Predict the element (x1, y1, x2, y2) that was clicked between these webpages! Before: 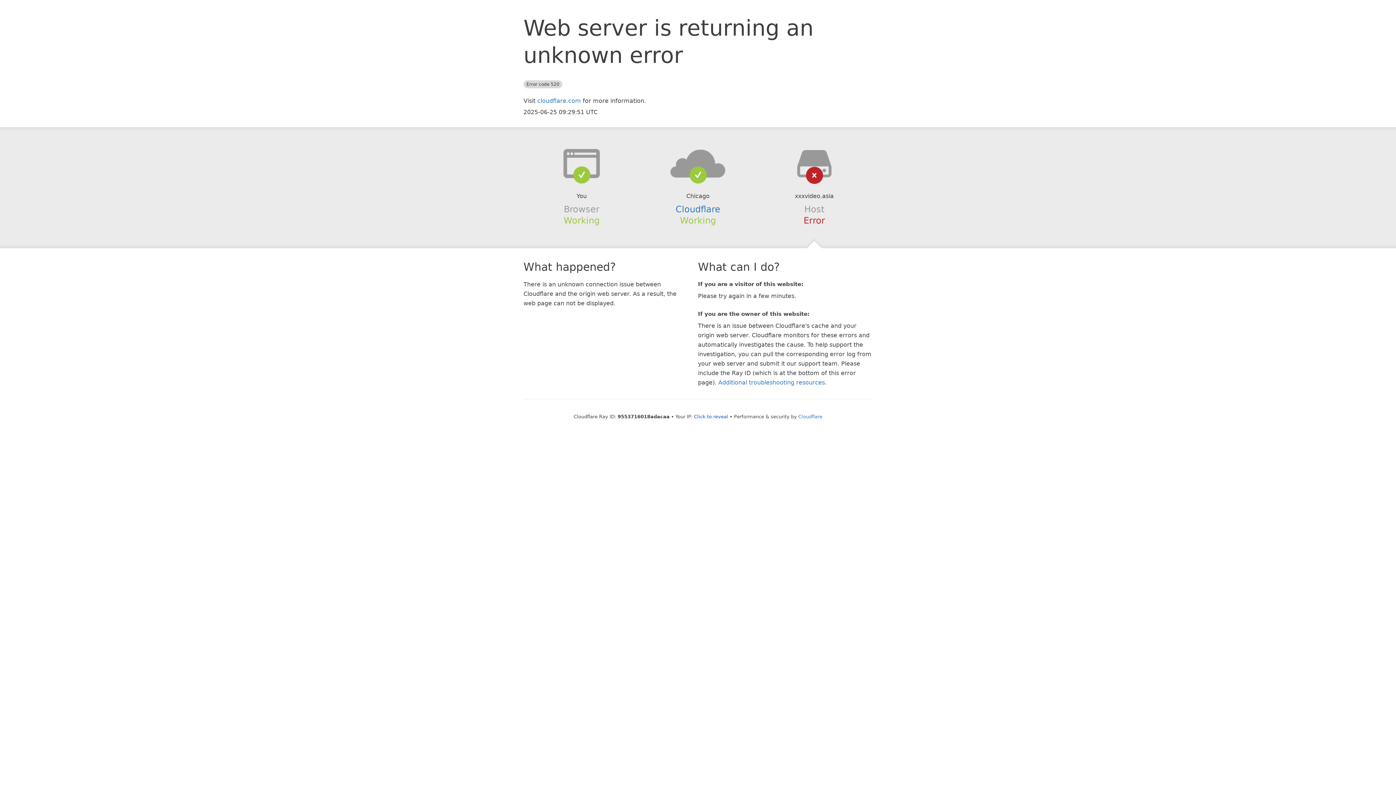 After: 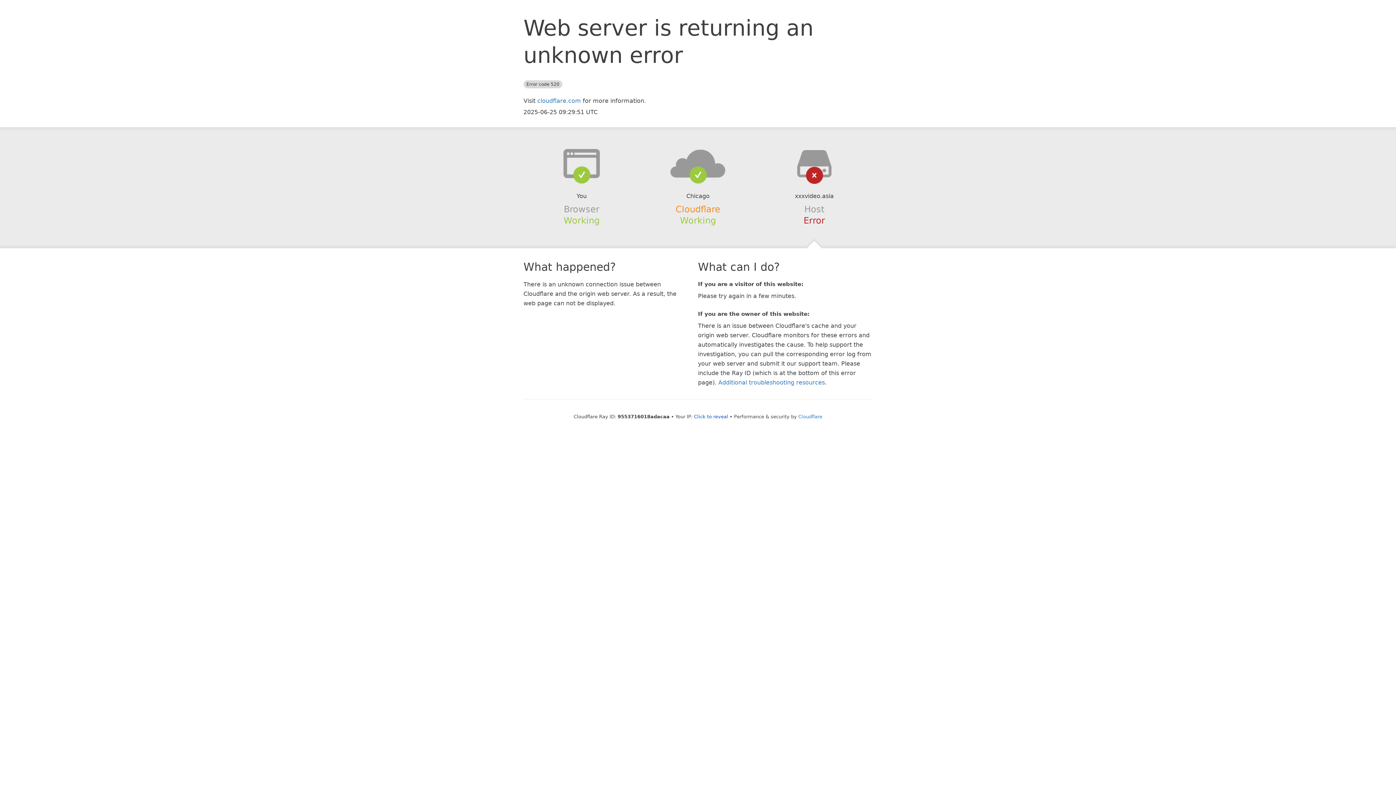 Action: bbox: (675, 204, 720, 214) label: Cloudflare